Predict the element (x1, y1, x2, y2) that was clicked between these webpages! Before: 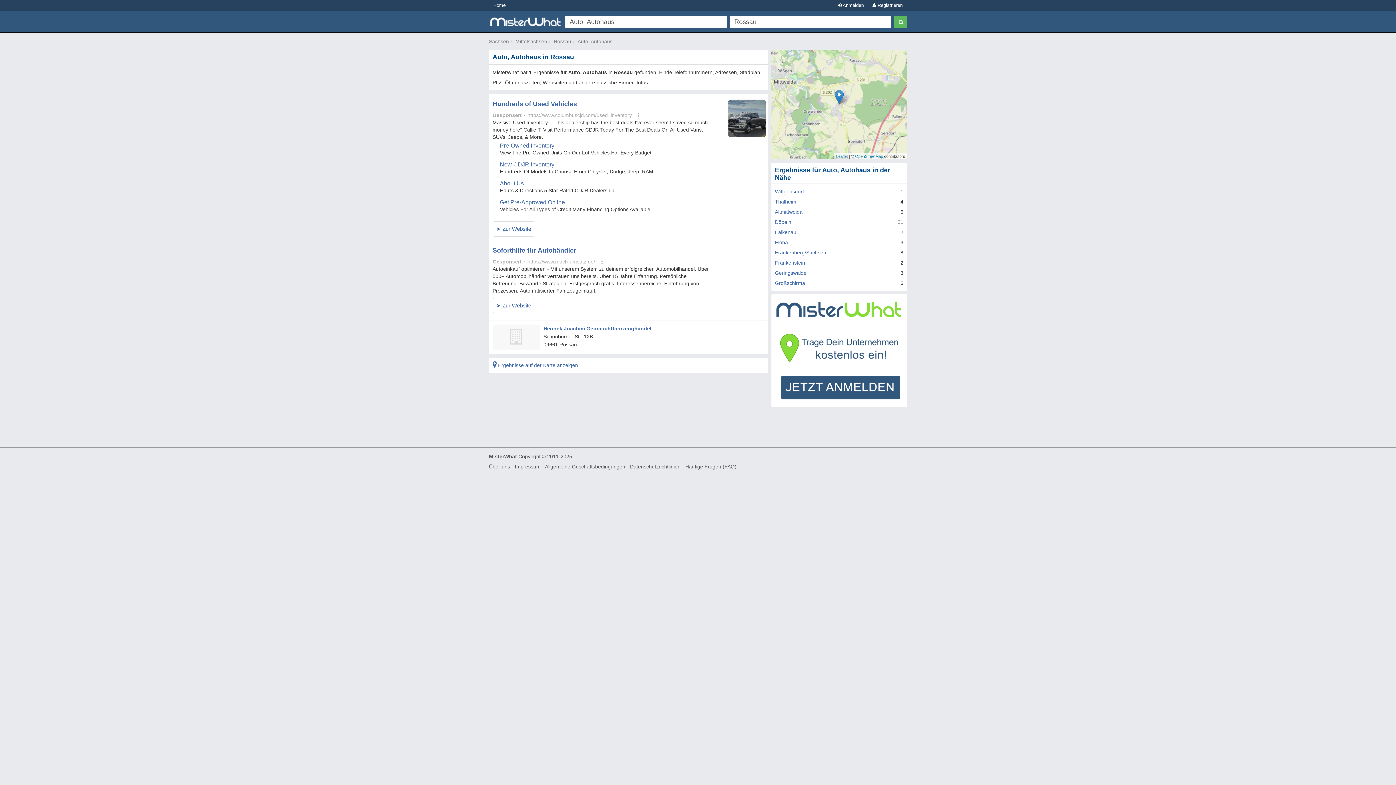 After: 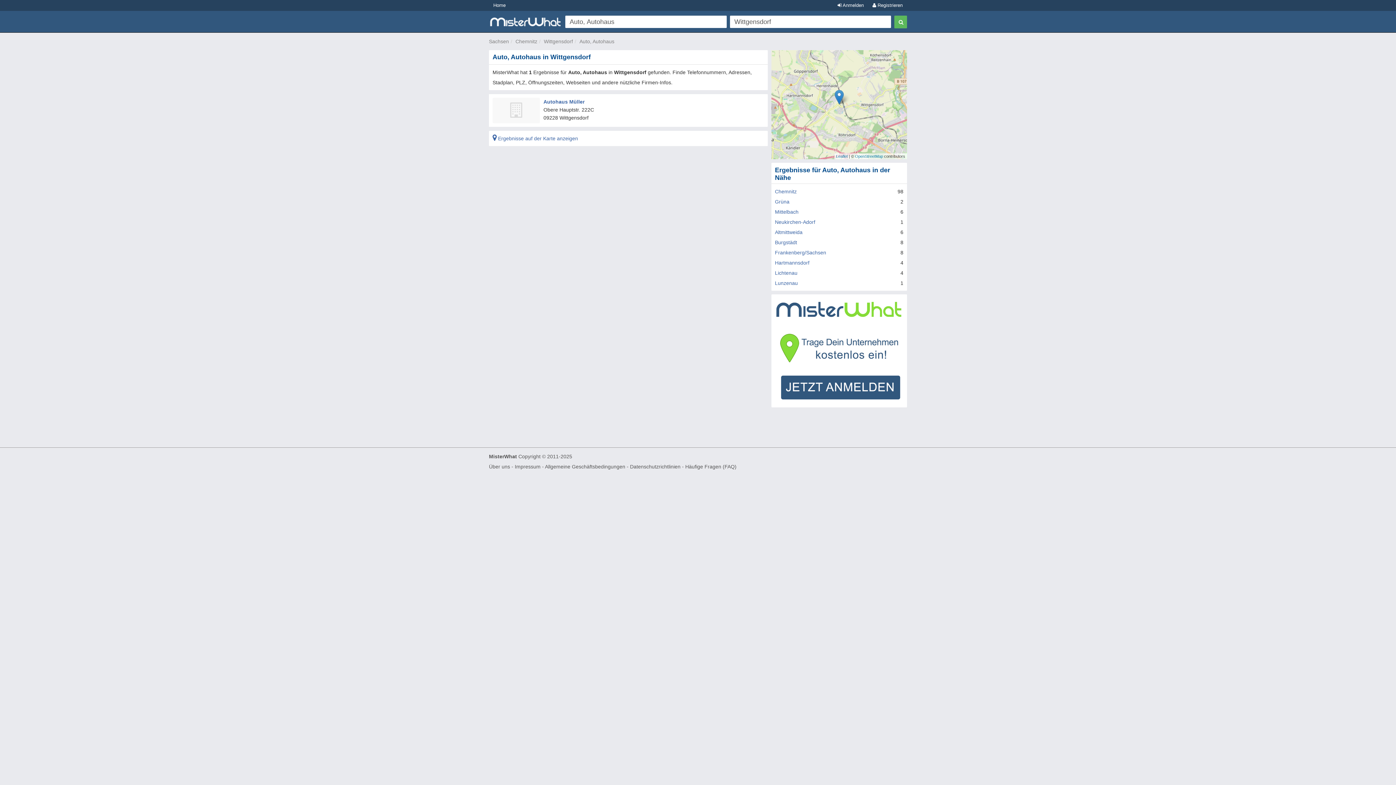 Action: bbox: (775, 188, 804, 194) label: Wittgensdorf